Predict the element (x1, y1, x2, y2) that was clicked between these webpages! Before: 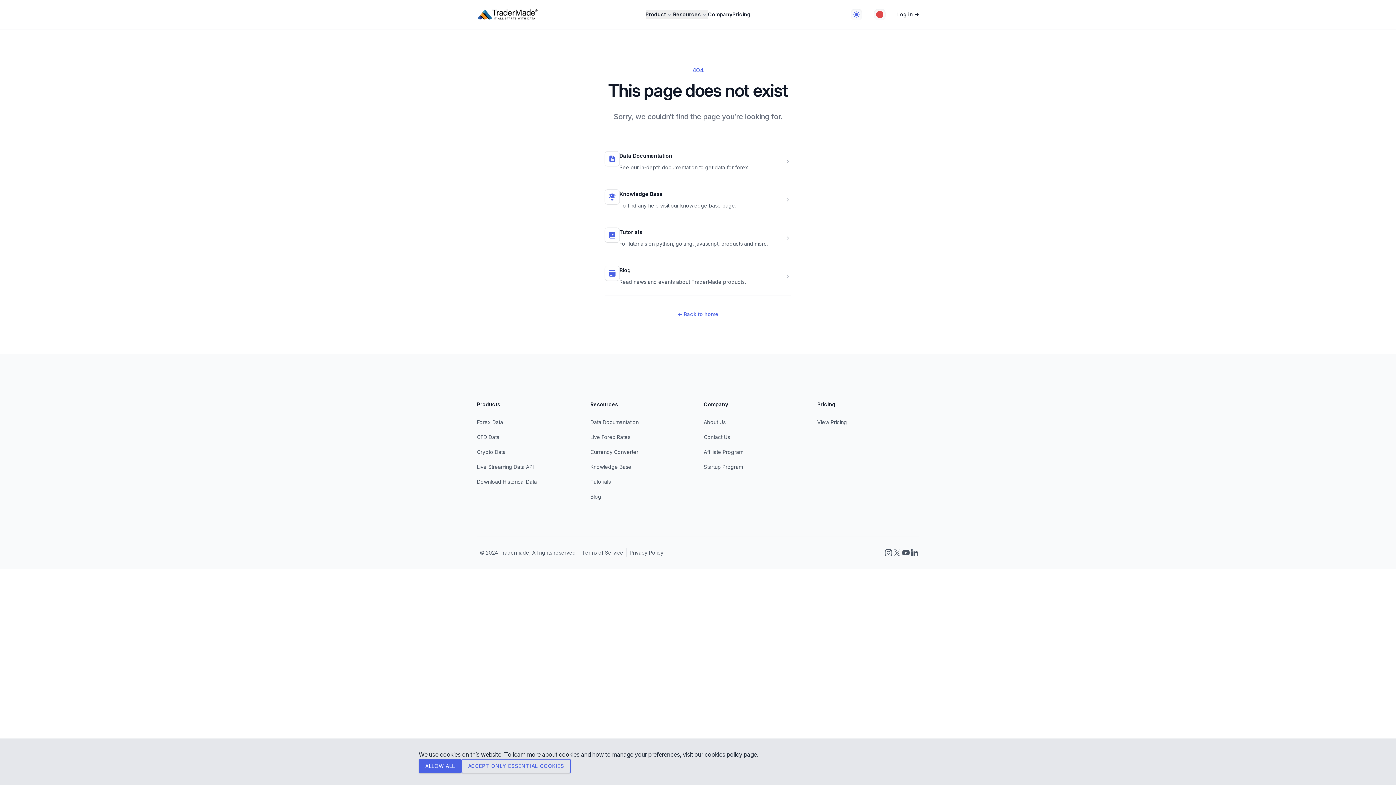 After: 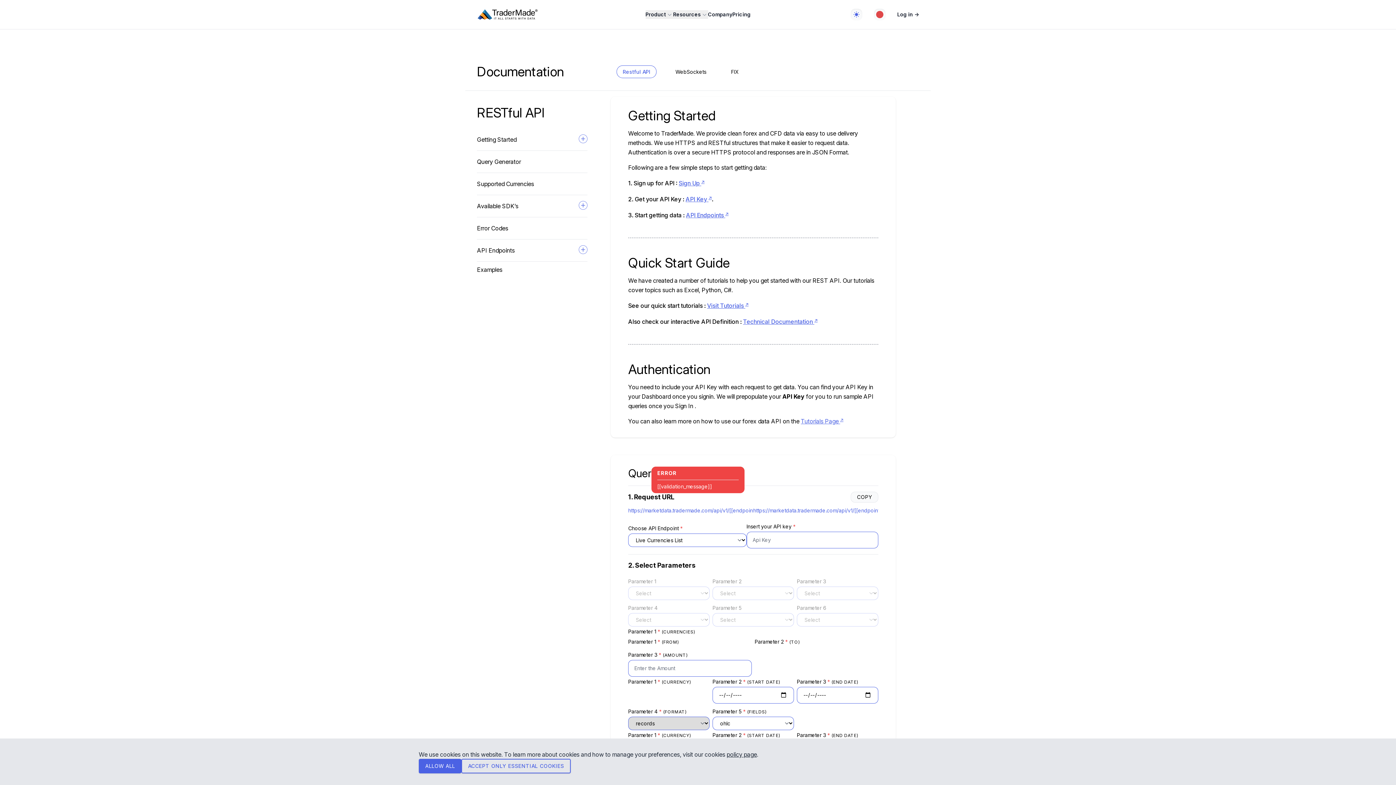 Action: label: Data Documentation bbox: (590, 419, 638, 425)